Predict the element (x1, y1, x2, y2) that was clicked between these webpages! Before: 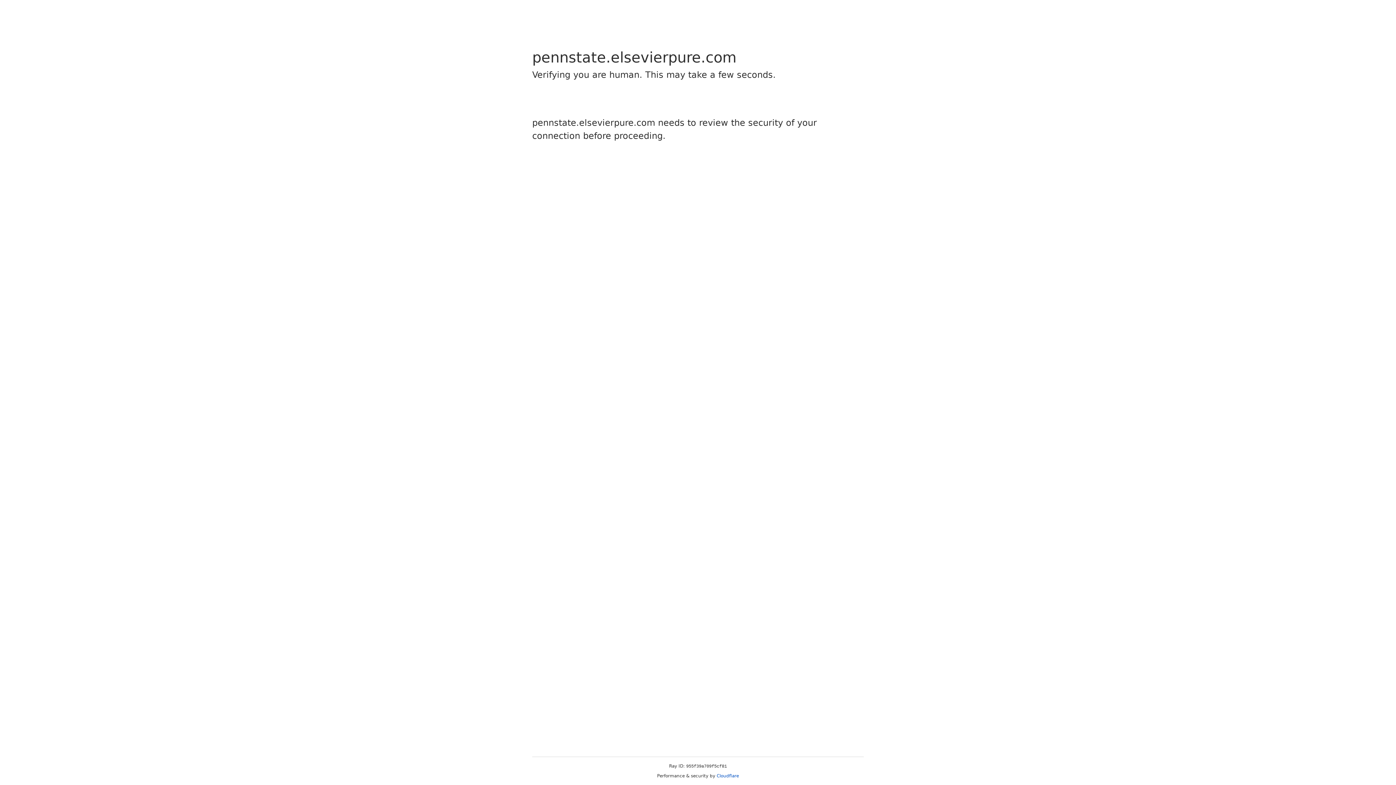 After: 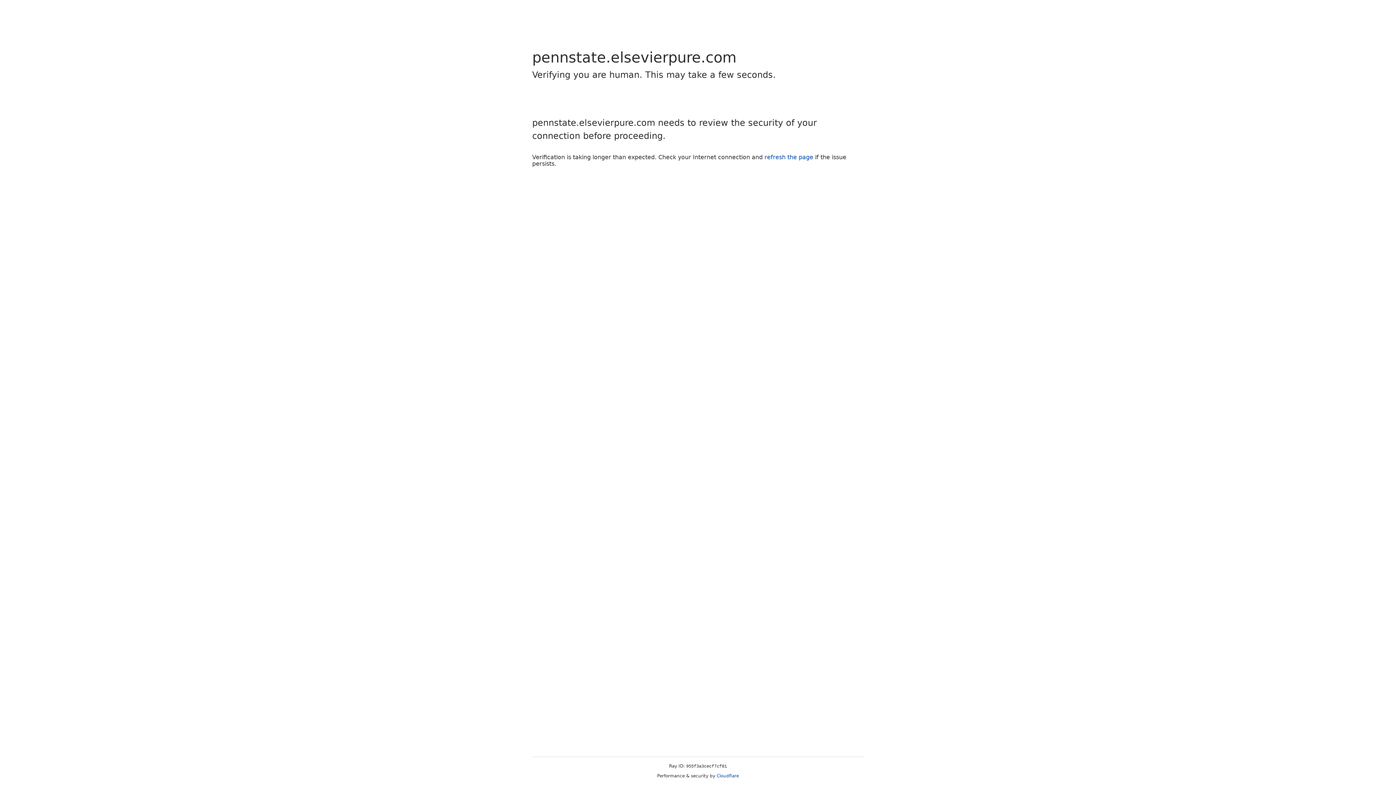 Action: label: Cloudflare bbox: (716, 773, 739, 778)